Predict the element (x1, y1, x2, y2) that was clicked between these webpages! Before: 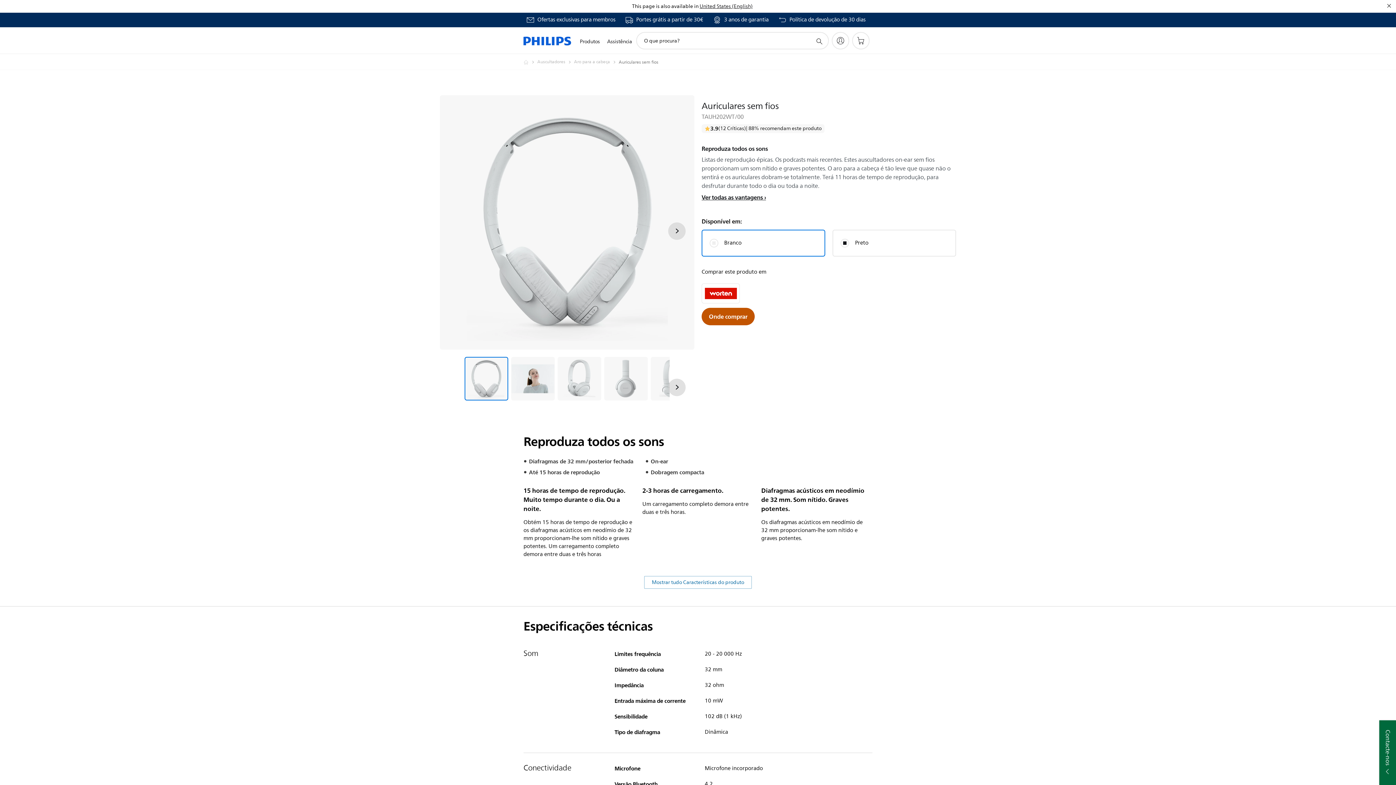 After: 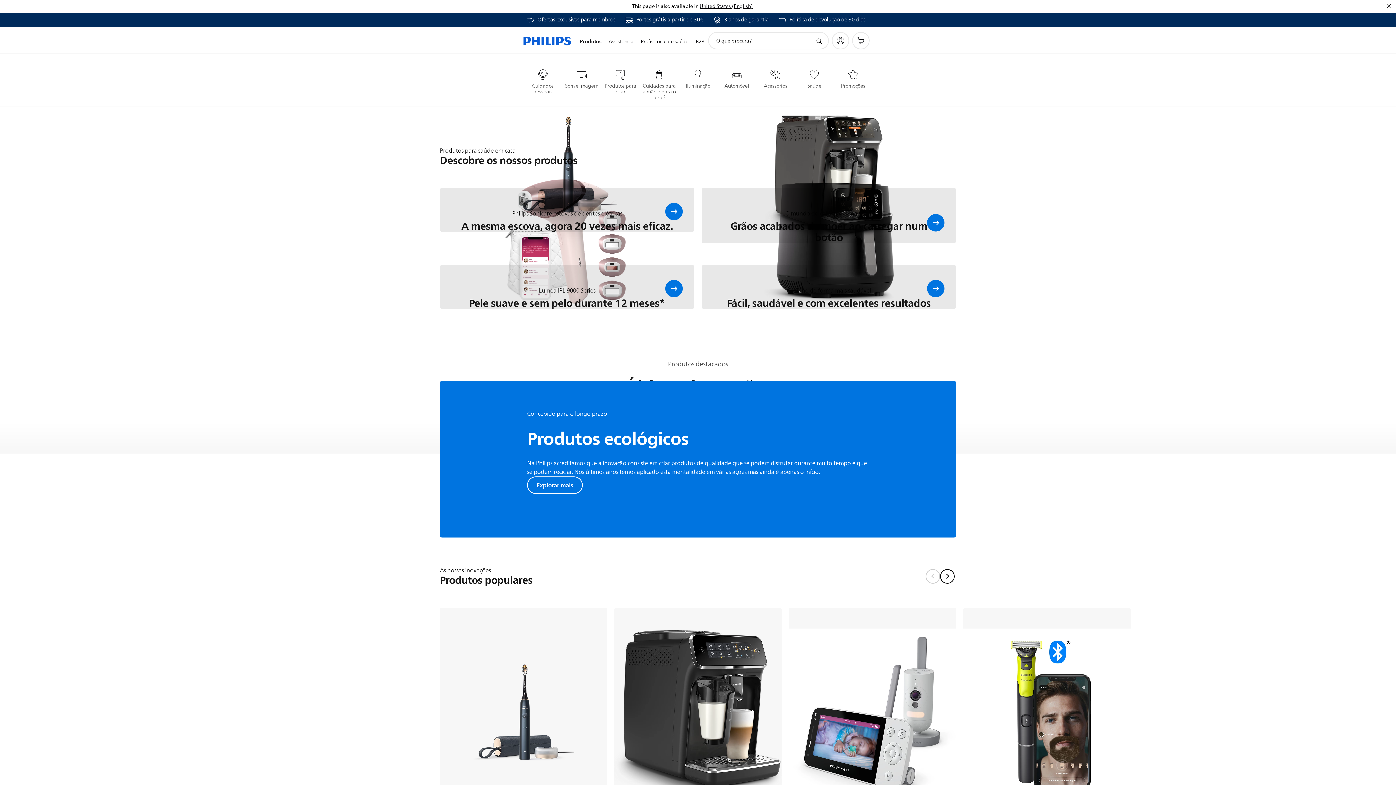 Action: bbox: (523, 27, 571, 54)